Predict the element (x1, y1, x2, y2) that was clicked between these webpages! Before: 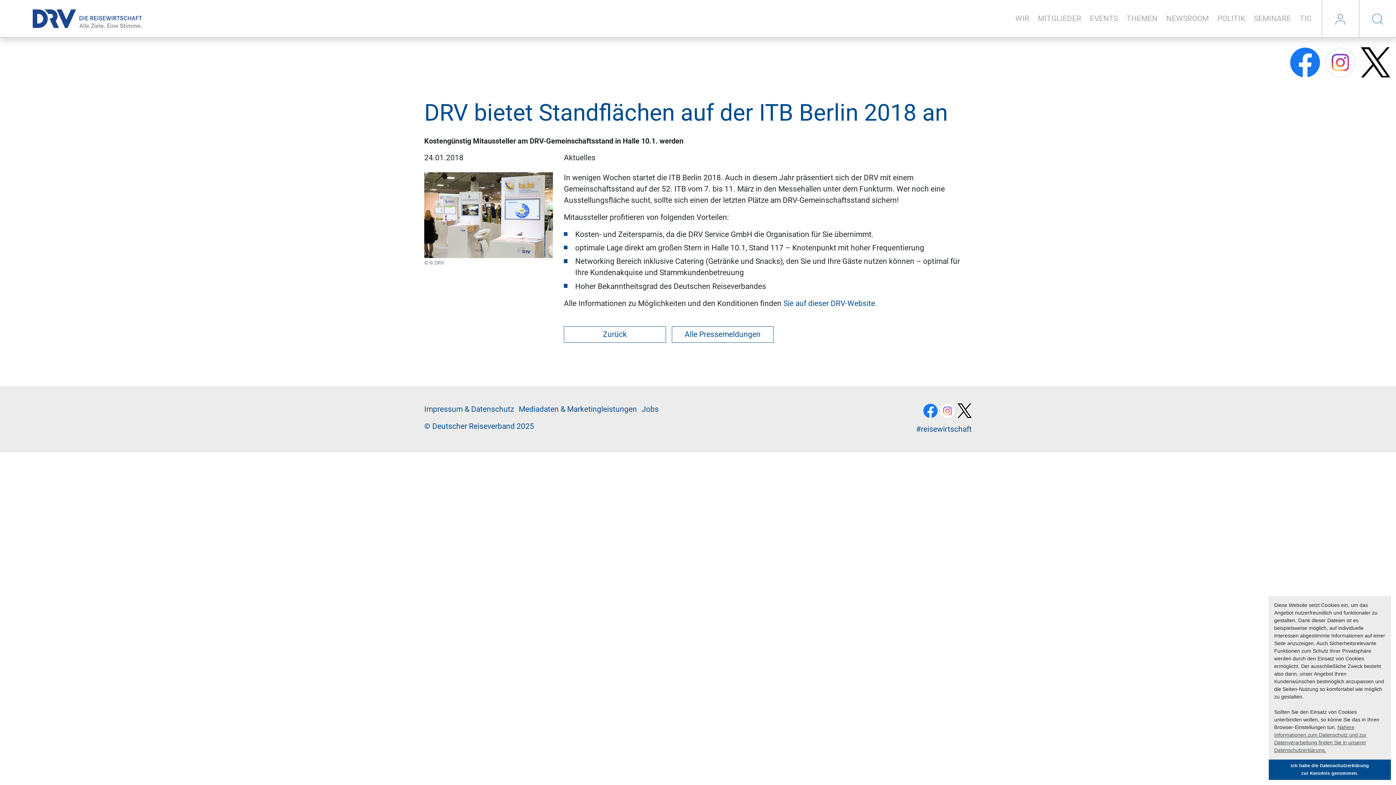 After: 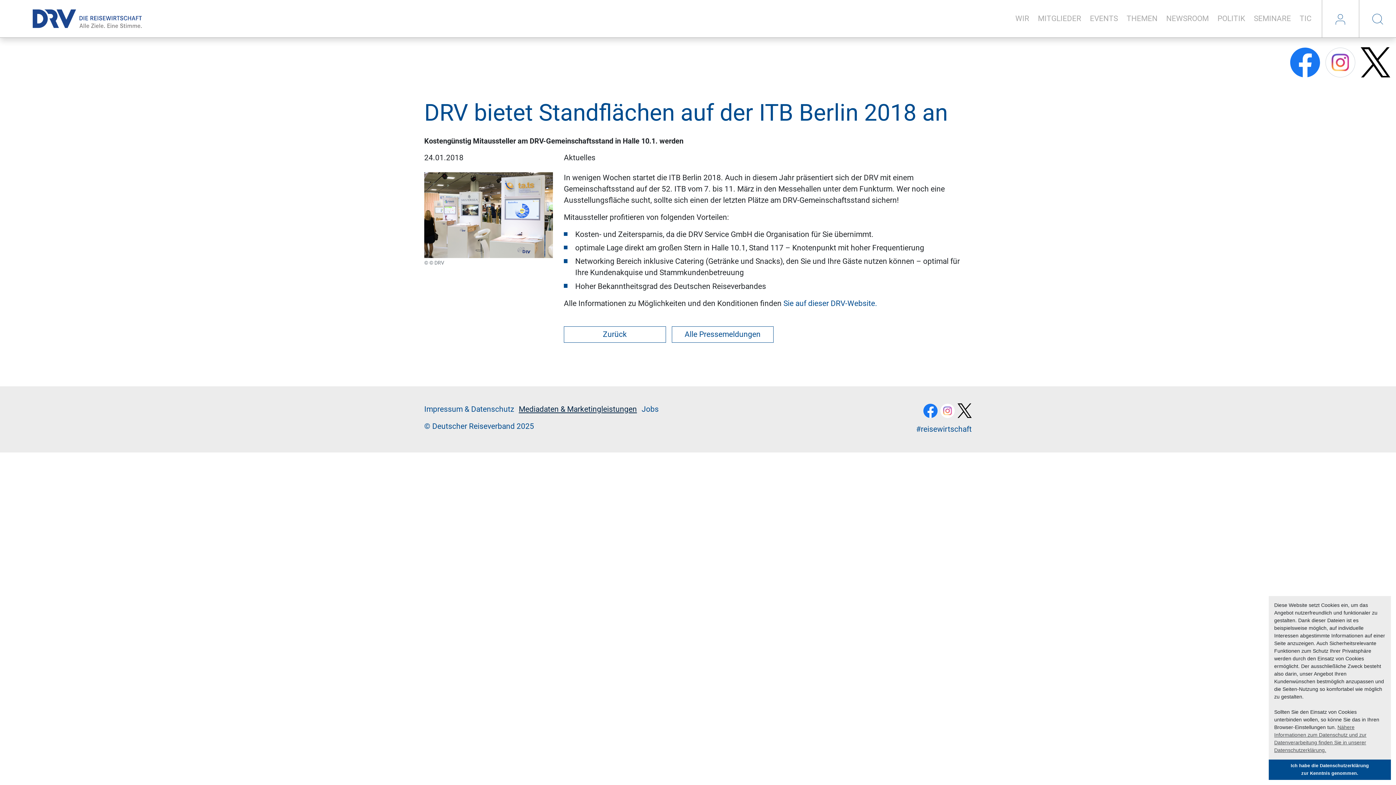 Action: label: Me­di­a­da­ten & Mar­ke­ting­leis­tun­gen bbox: (518, 404, 637, 413)